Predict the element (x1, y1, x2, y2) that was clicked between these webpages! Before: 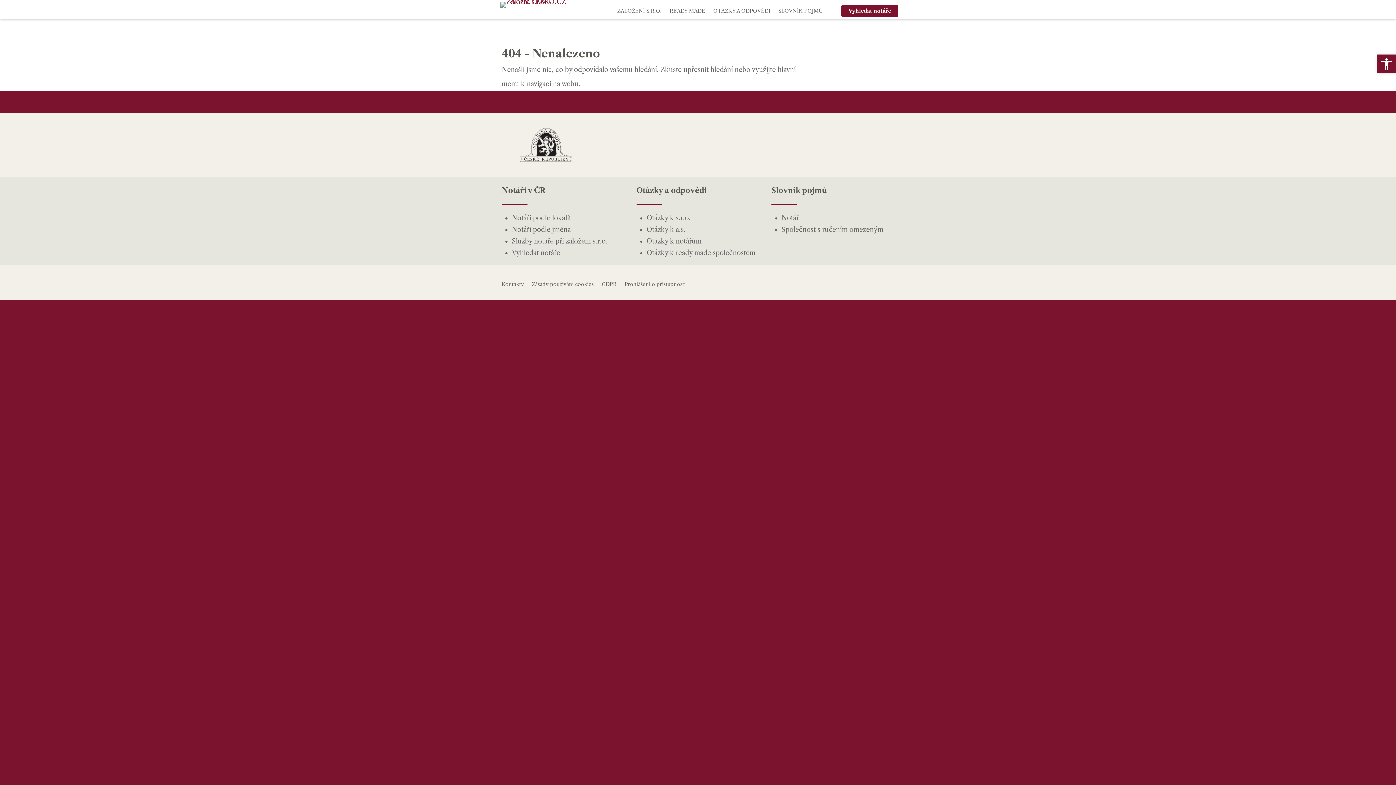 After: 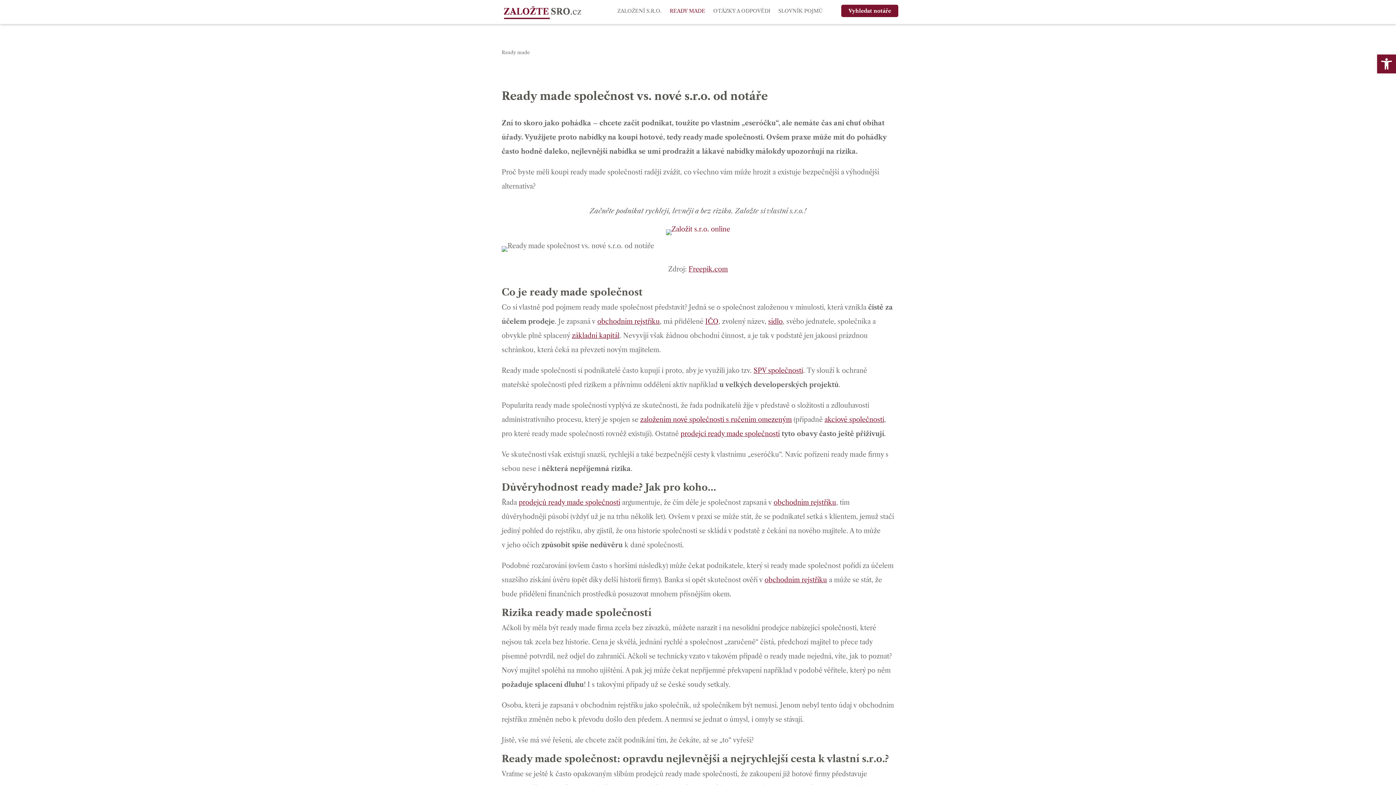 Action: bbox: (669, 4, 705, 17) label: READY MADE